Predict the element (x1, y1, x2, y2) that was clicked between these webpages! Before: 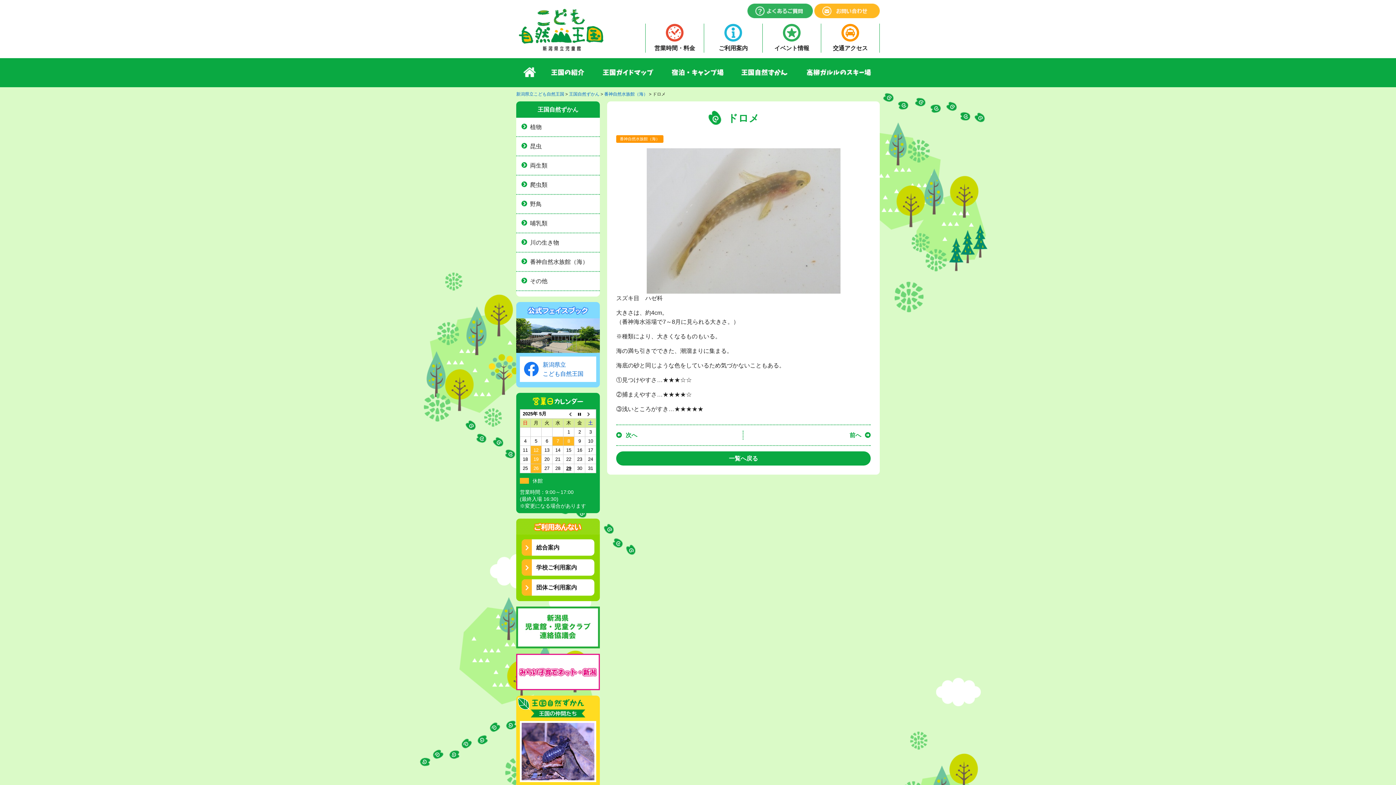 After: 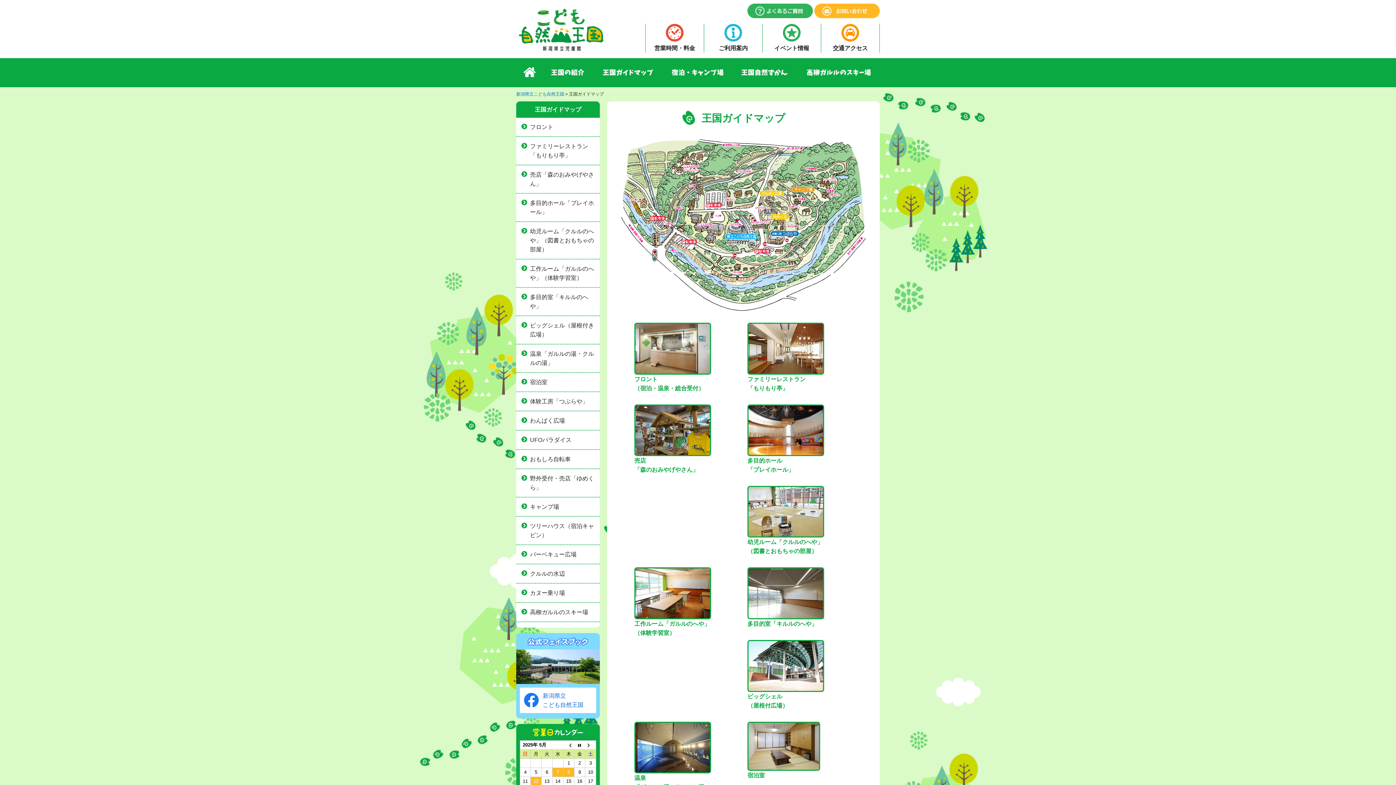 Action: label: 王国ガイドマップ bbox: (593, 58, 662, 87)